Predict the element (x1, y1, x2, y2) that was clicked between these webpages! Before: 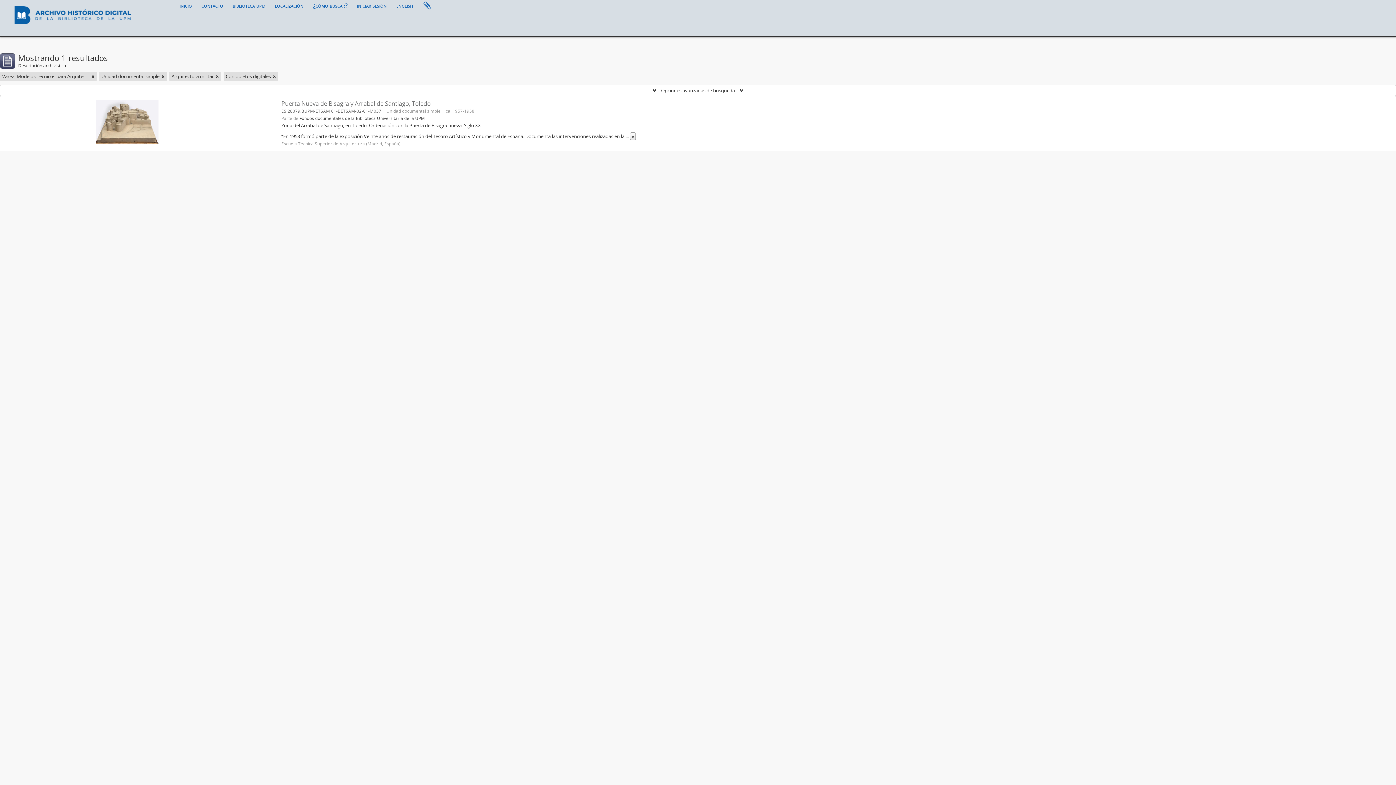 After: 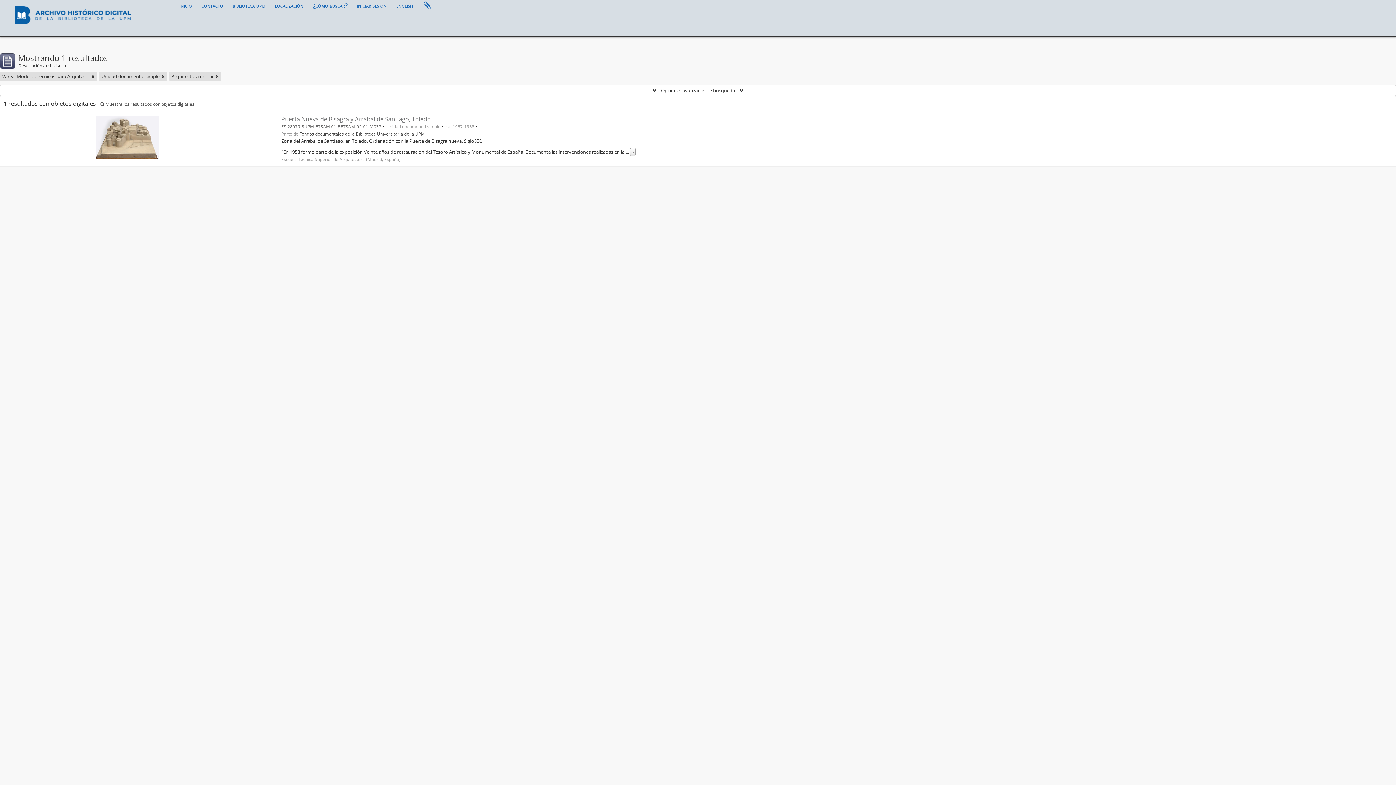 Action: label: Remove filter bbox: (273, 72, 276, 80)